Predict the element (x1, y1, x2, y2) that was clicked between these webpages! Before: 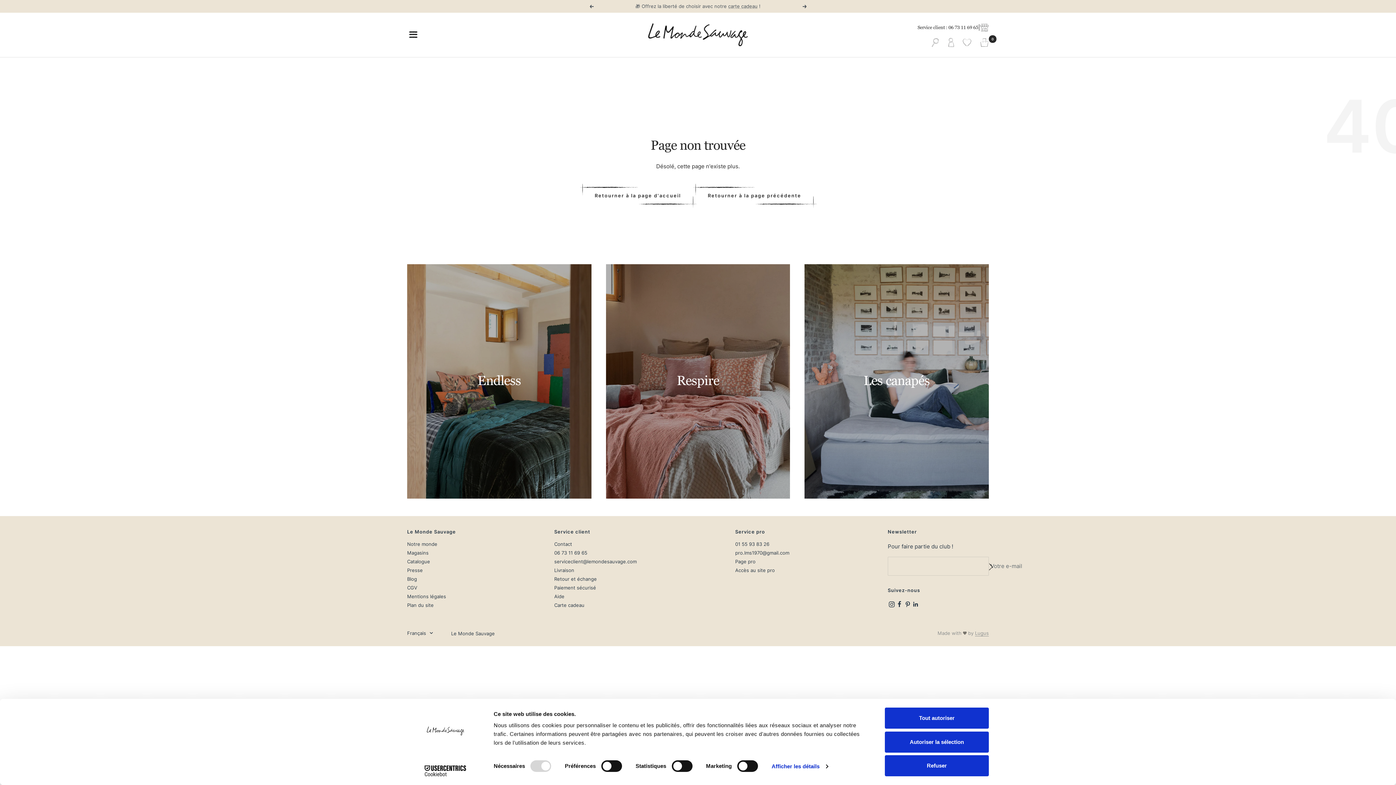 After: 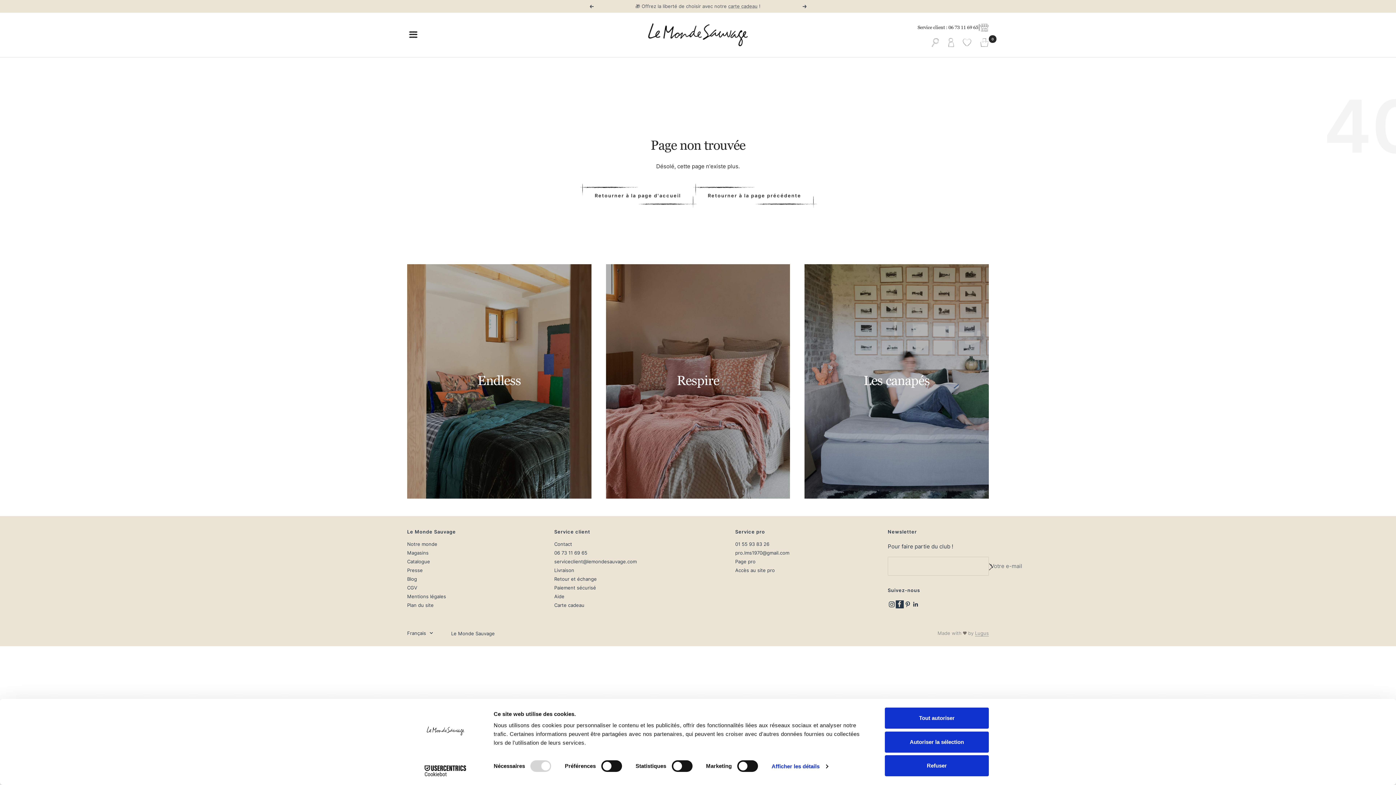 Action: label: Suivez nous sur Facebook bbox: (895, 600, 903, 608)